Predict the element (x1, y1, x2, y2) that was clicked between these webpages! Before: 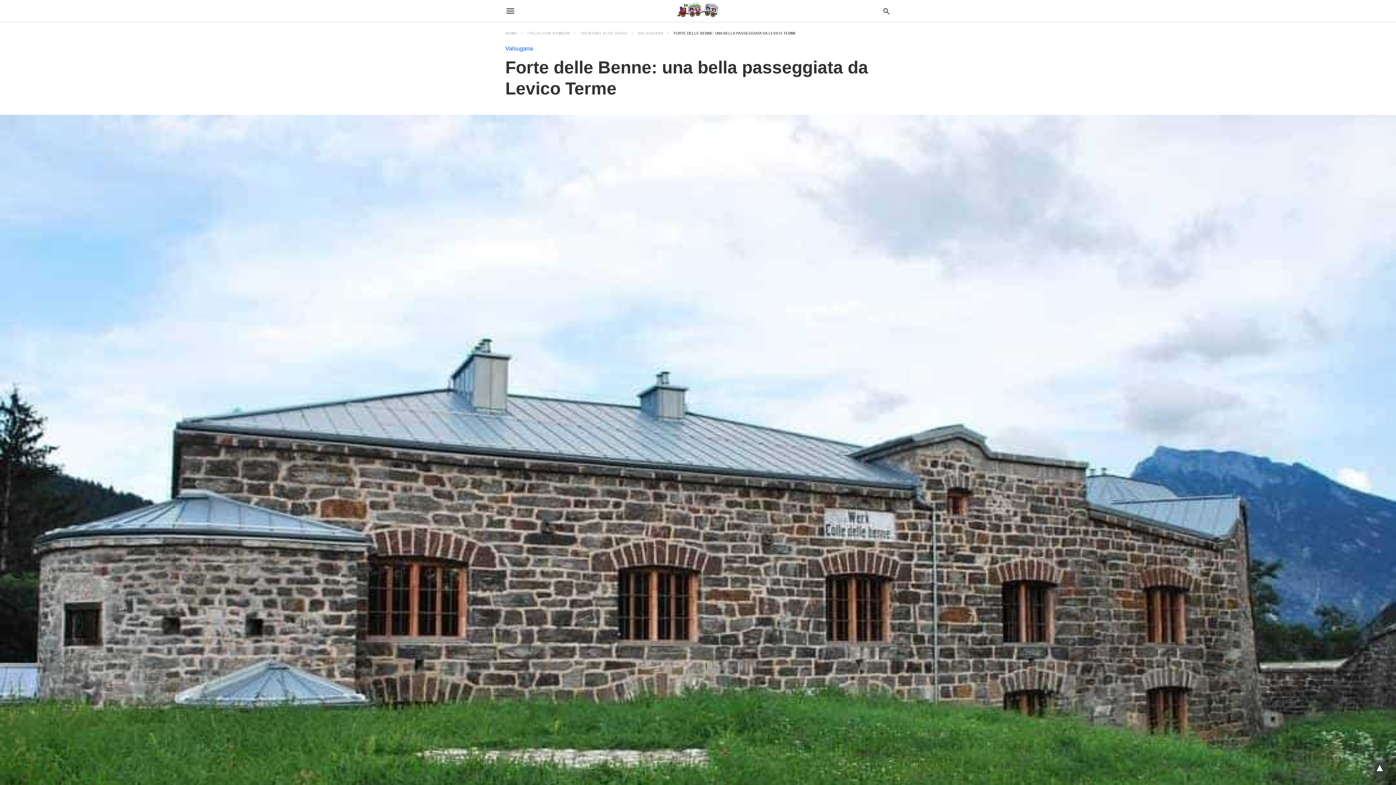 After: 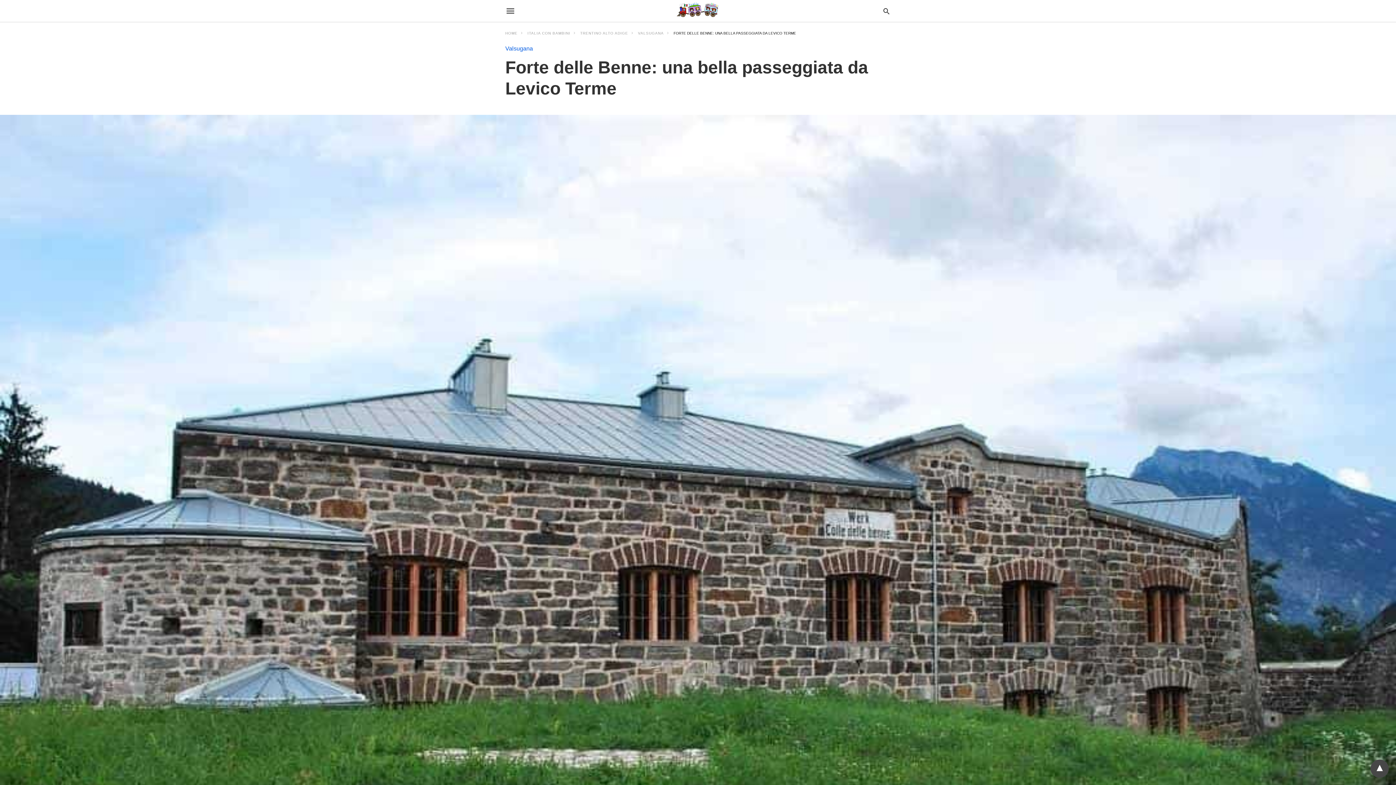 Action: bbox: (1370, 760, 1389, 778)